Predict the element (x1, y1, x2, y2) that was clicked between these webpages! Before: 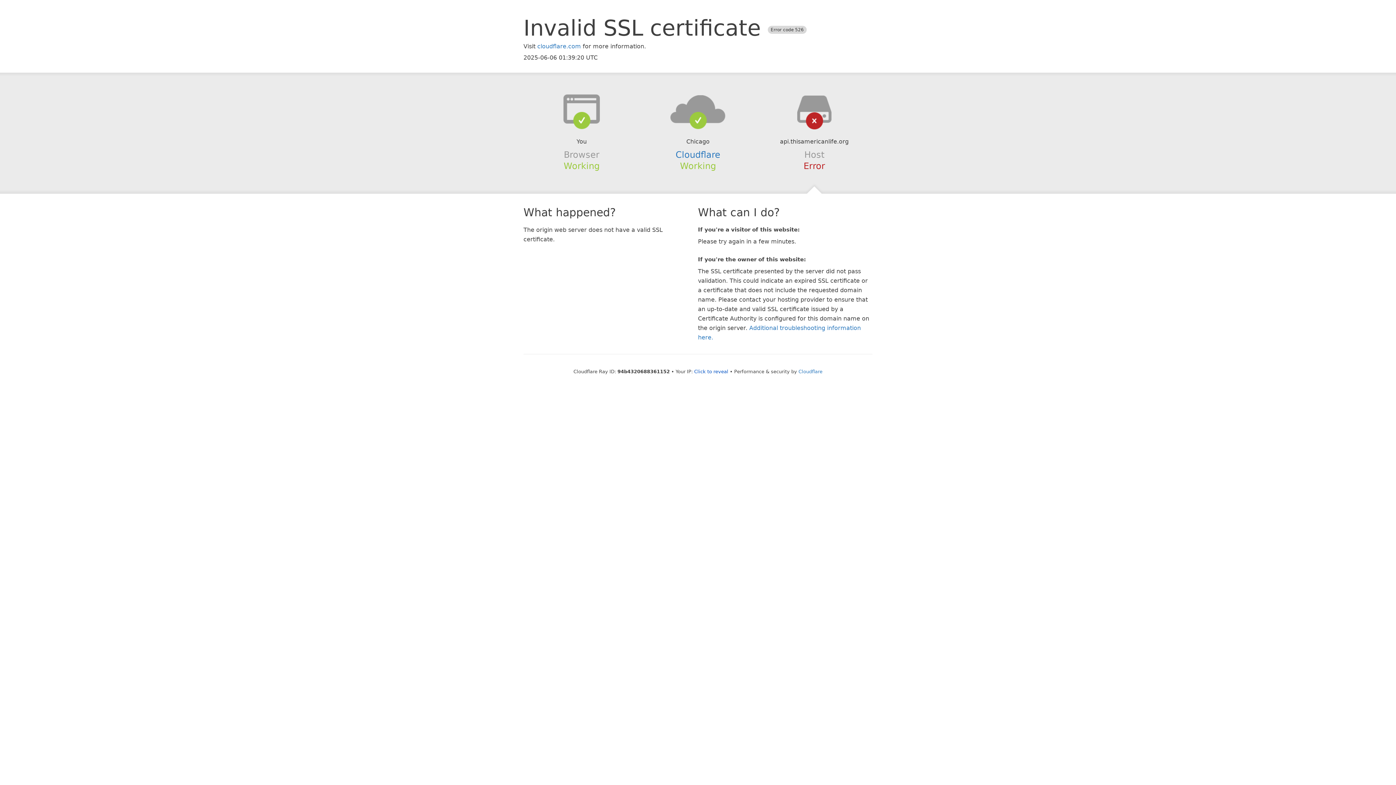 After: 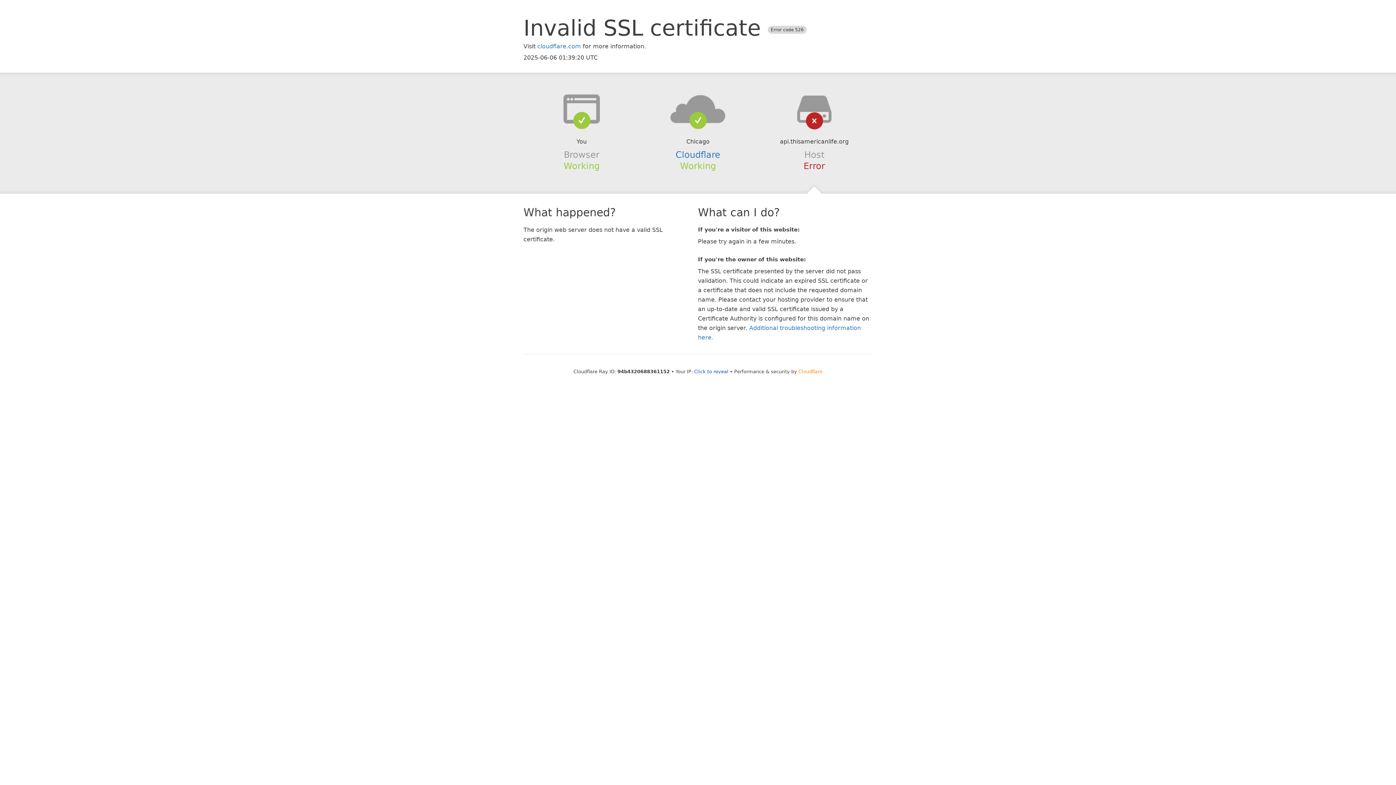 Action: bbox: (798, 368, 822, 374) label: Cloudflare